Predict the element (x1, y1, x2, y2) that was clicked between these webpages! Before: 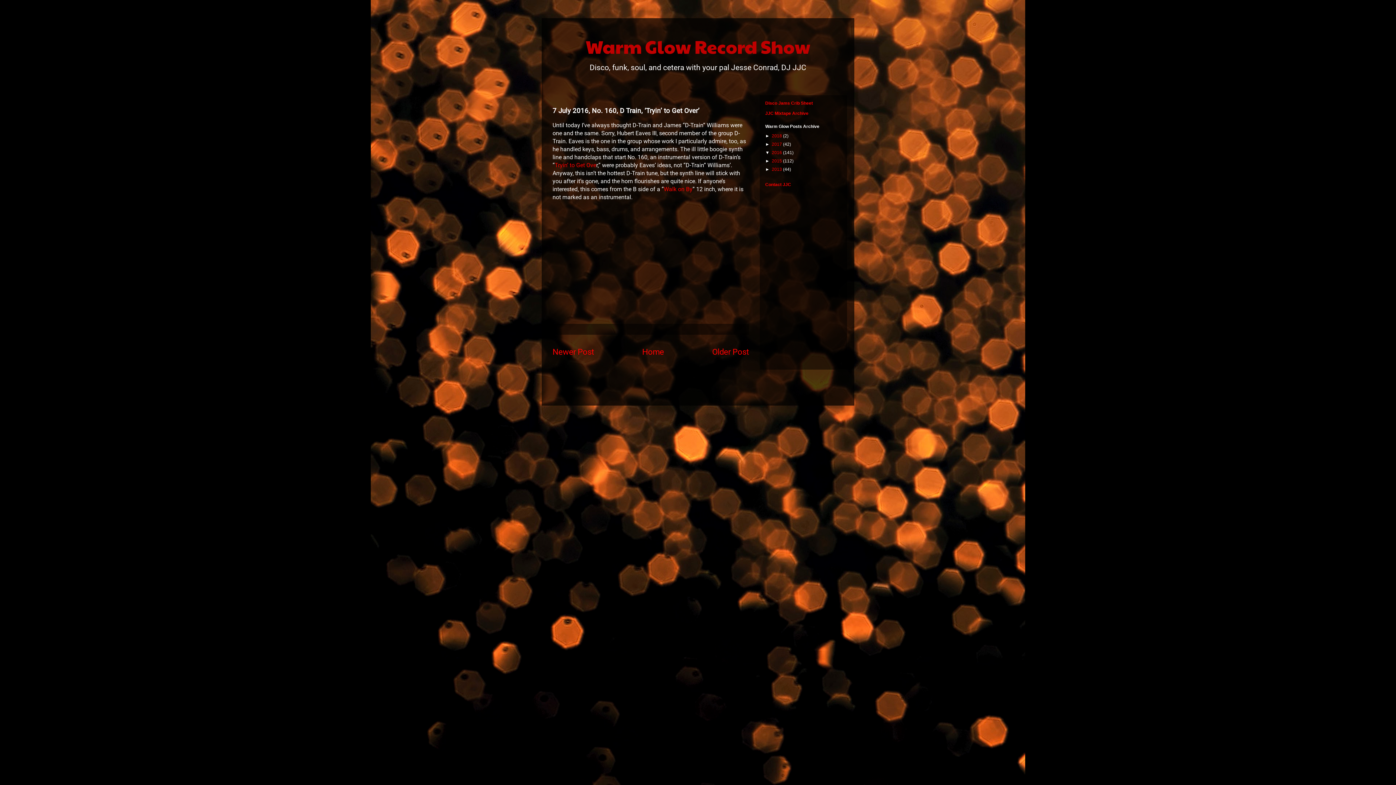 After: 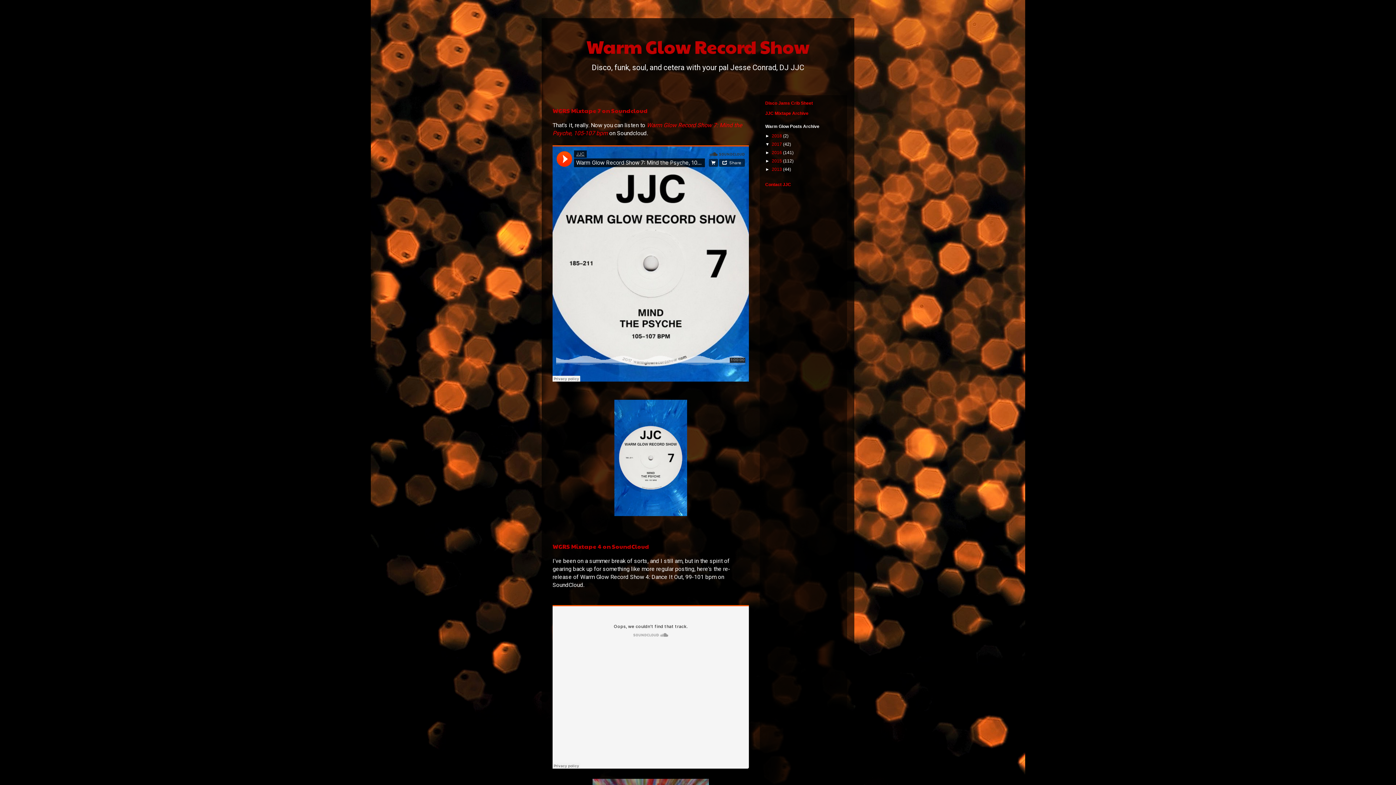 Action: label: 2017  bbox: (772, 141, 783, 147)